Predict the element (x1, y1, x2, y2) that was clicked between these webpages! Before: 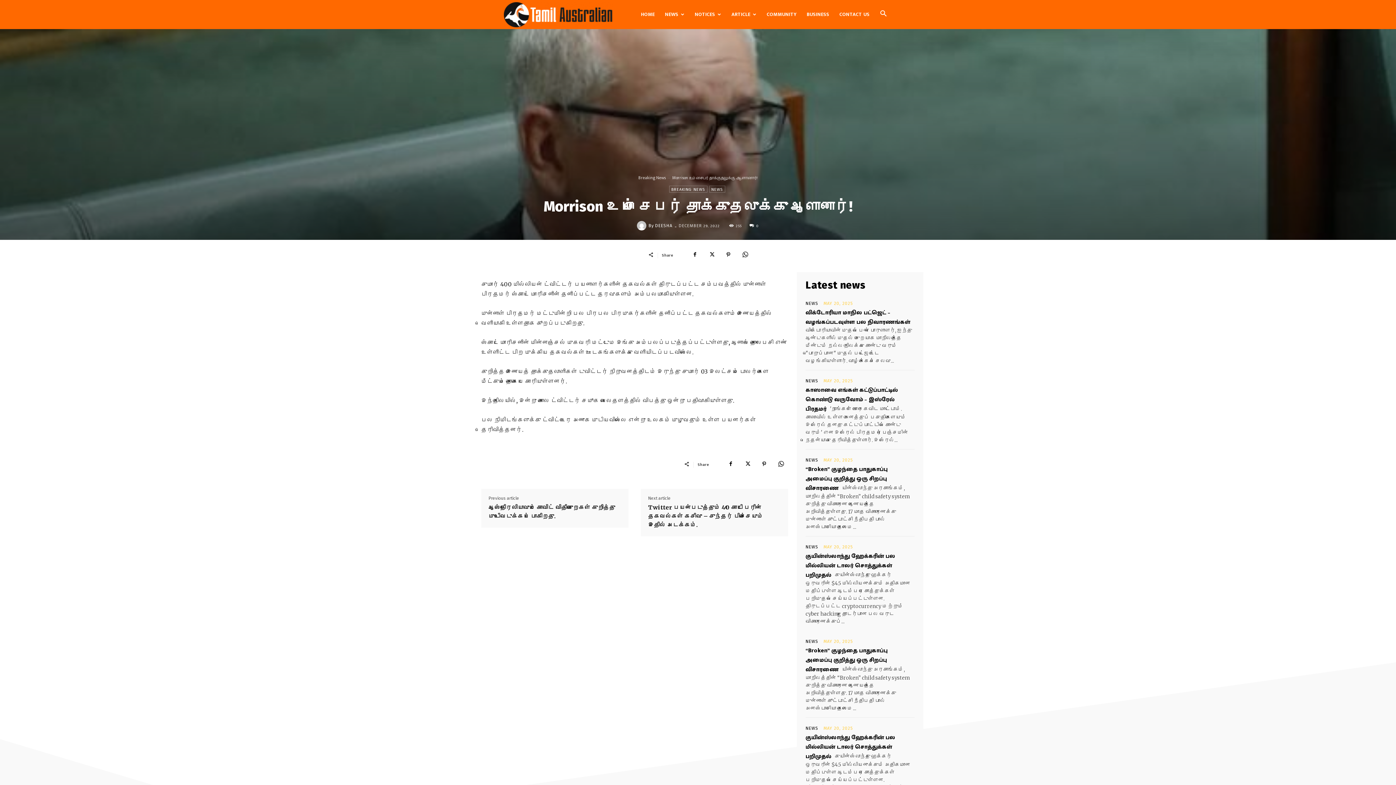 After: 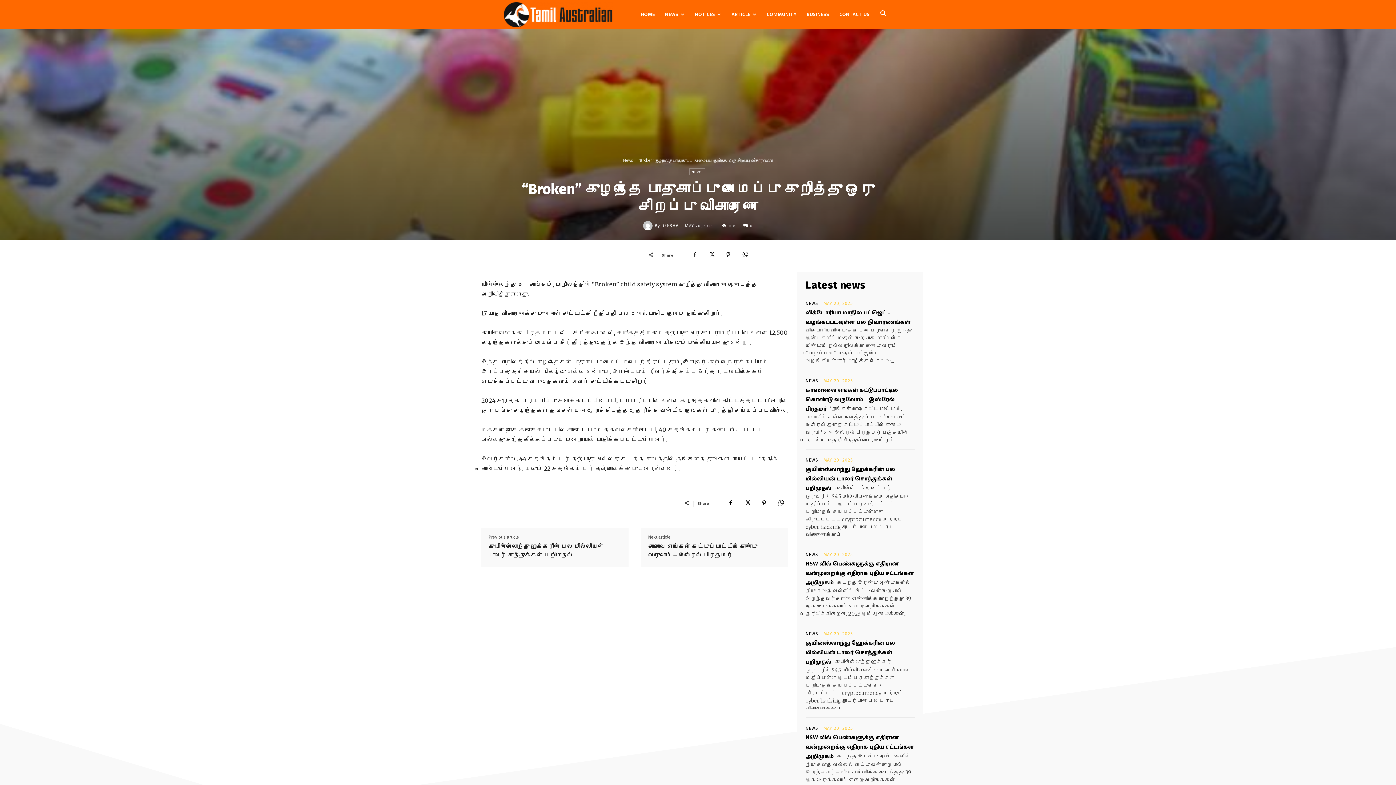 Action: label: “Broken” குழந்தை பாதுகாப்பு அமைப்பு குறித்து ஒரு சிறப்பு விசாரணை bbox: (805, 464, 888, 493)